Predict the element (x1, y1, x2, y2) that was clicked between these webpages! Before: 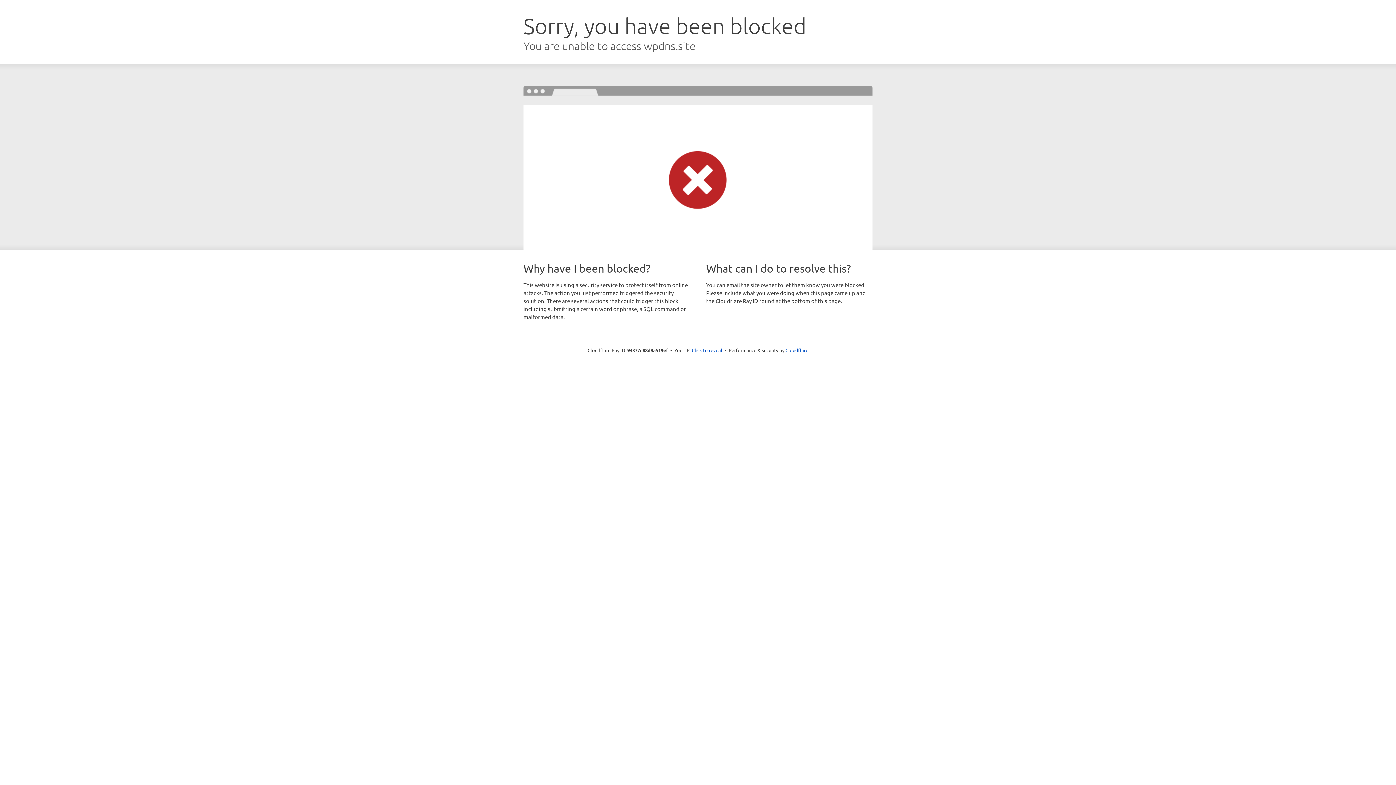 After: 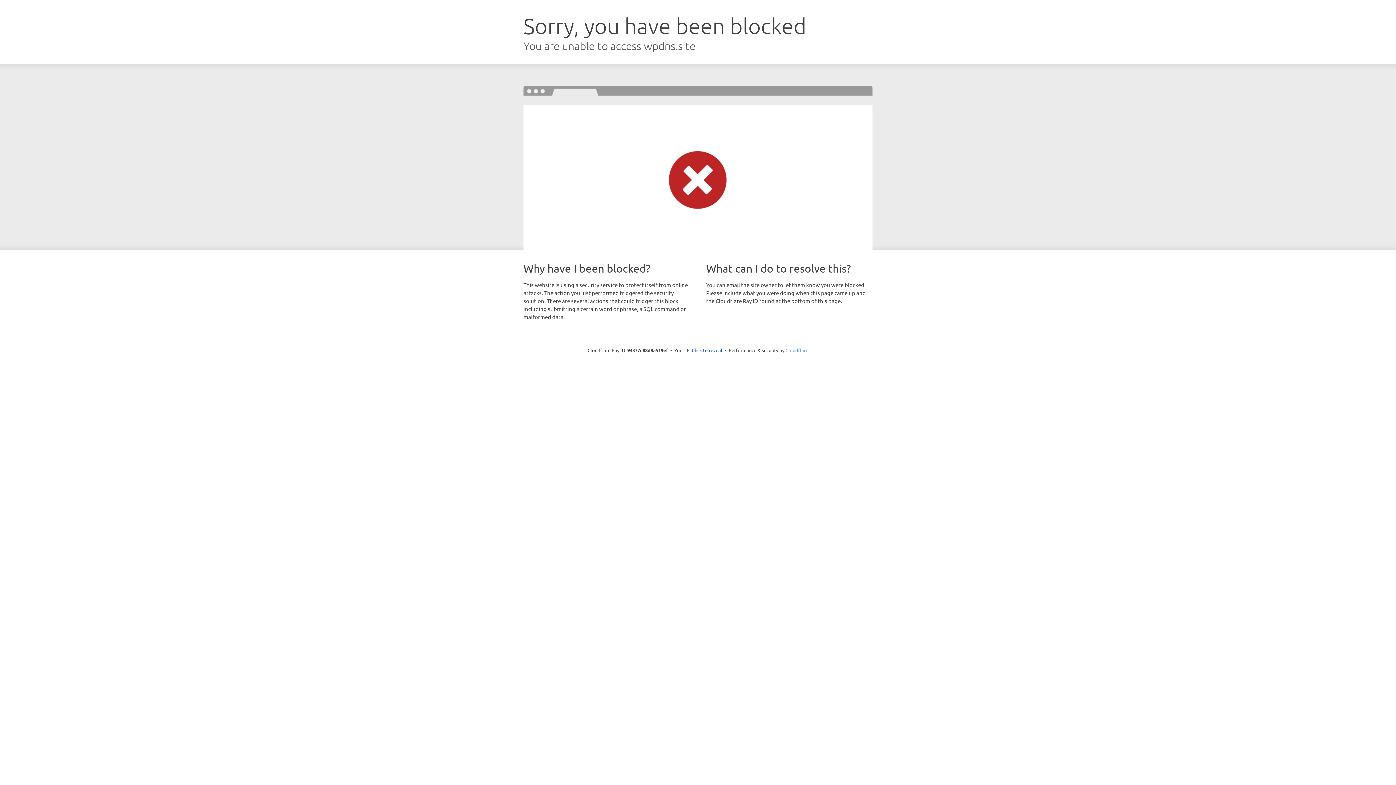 Action: label: Cloudflare bbox: (785, 347, 808, 353)